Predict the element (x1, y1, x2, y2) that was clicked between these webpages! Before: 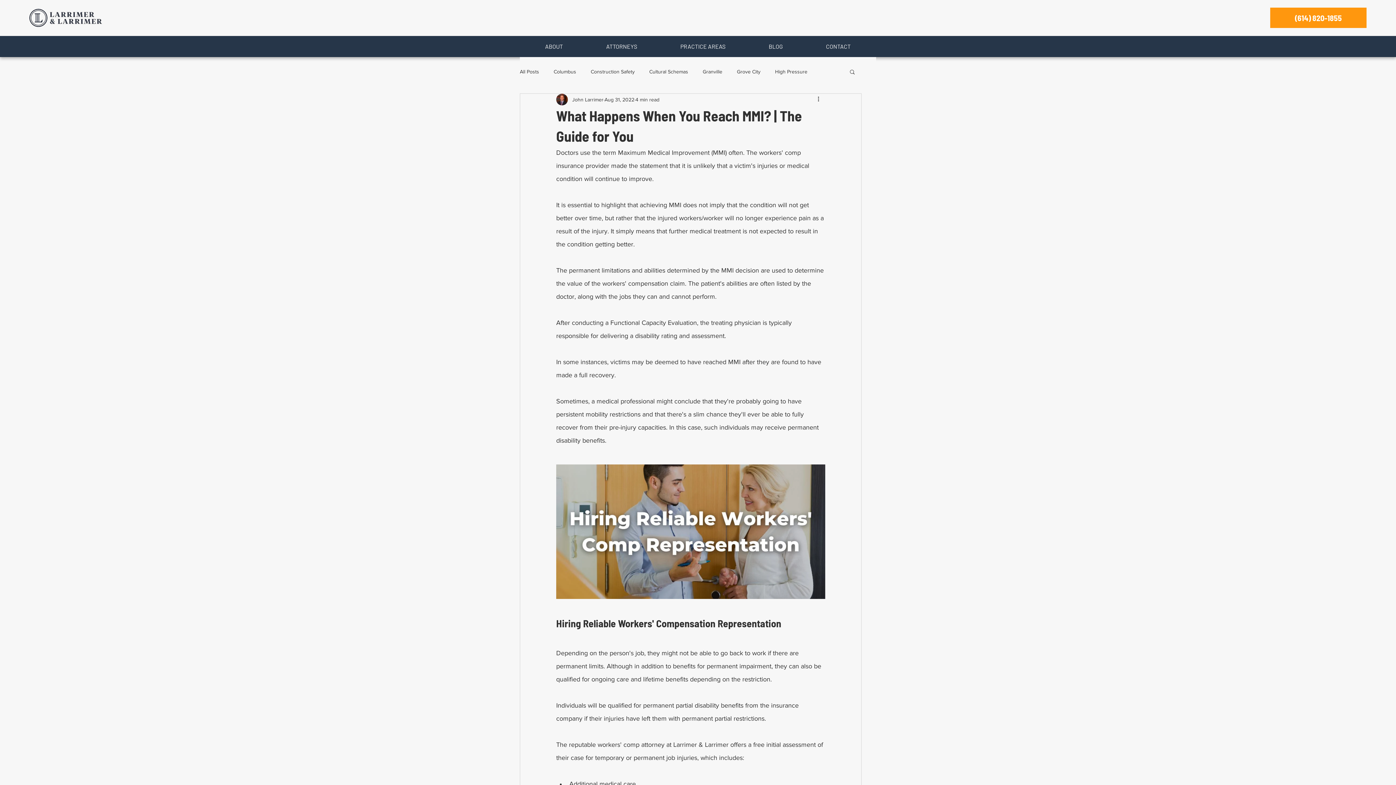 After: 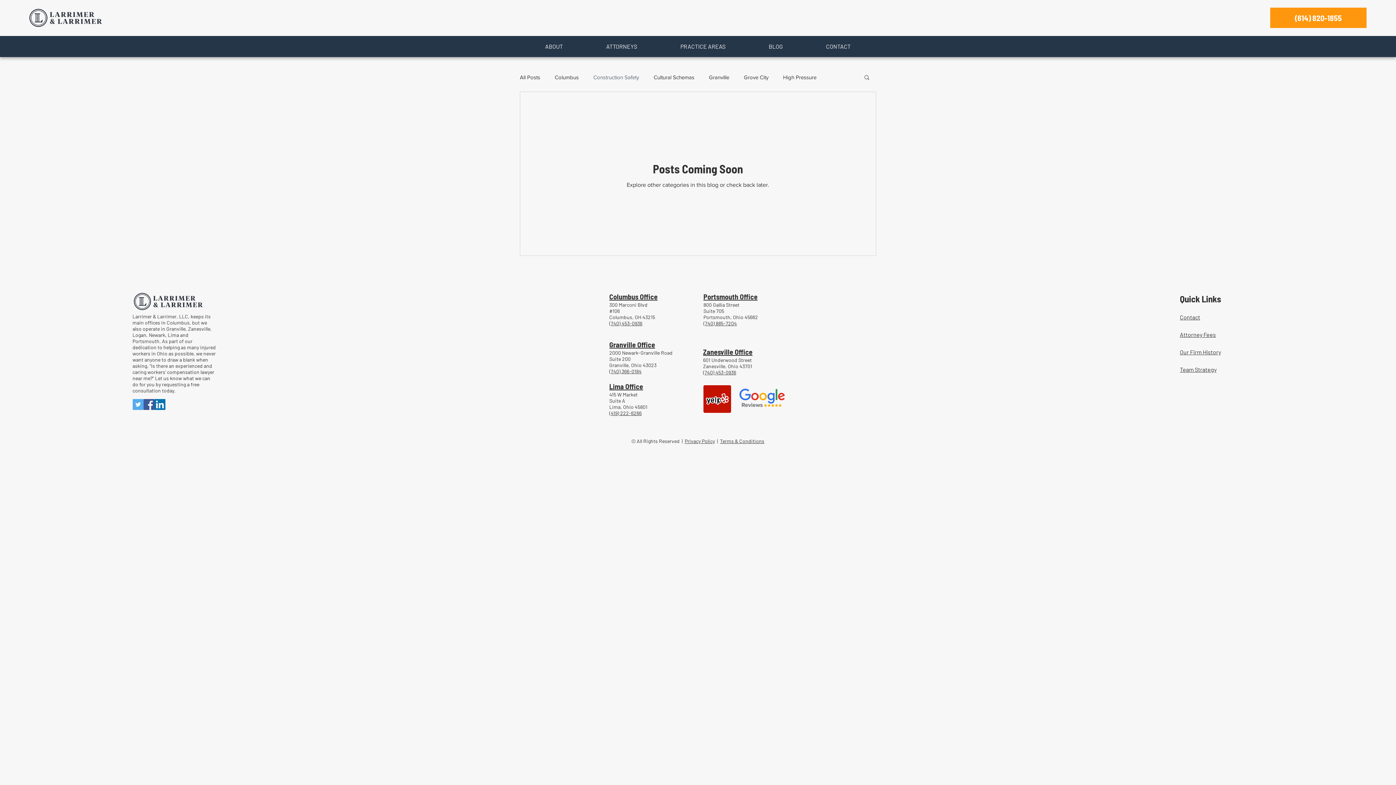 Action: label: Construction Safety bbox: (590, 68, 634, 75)